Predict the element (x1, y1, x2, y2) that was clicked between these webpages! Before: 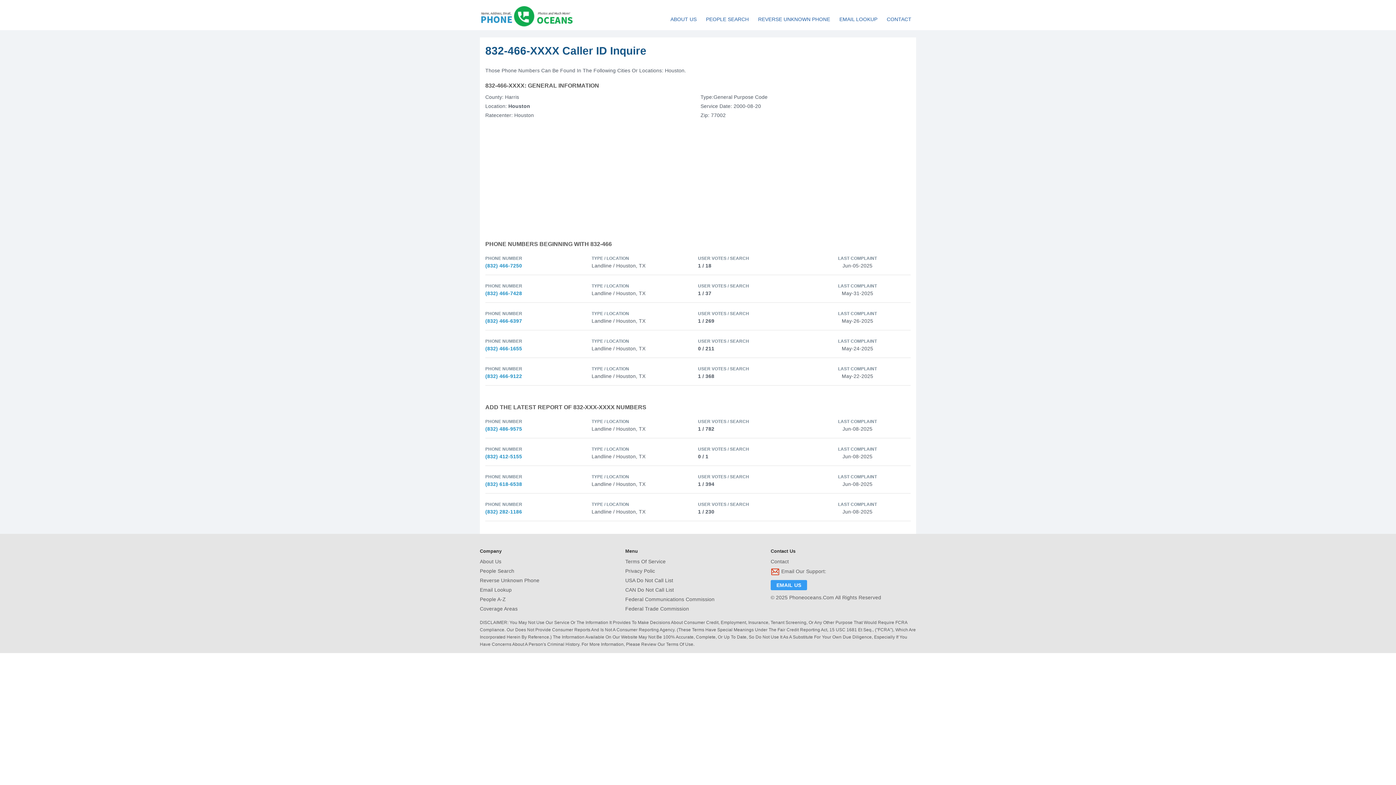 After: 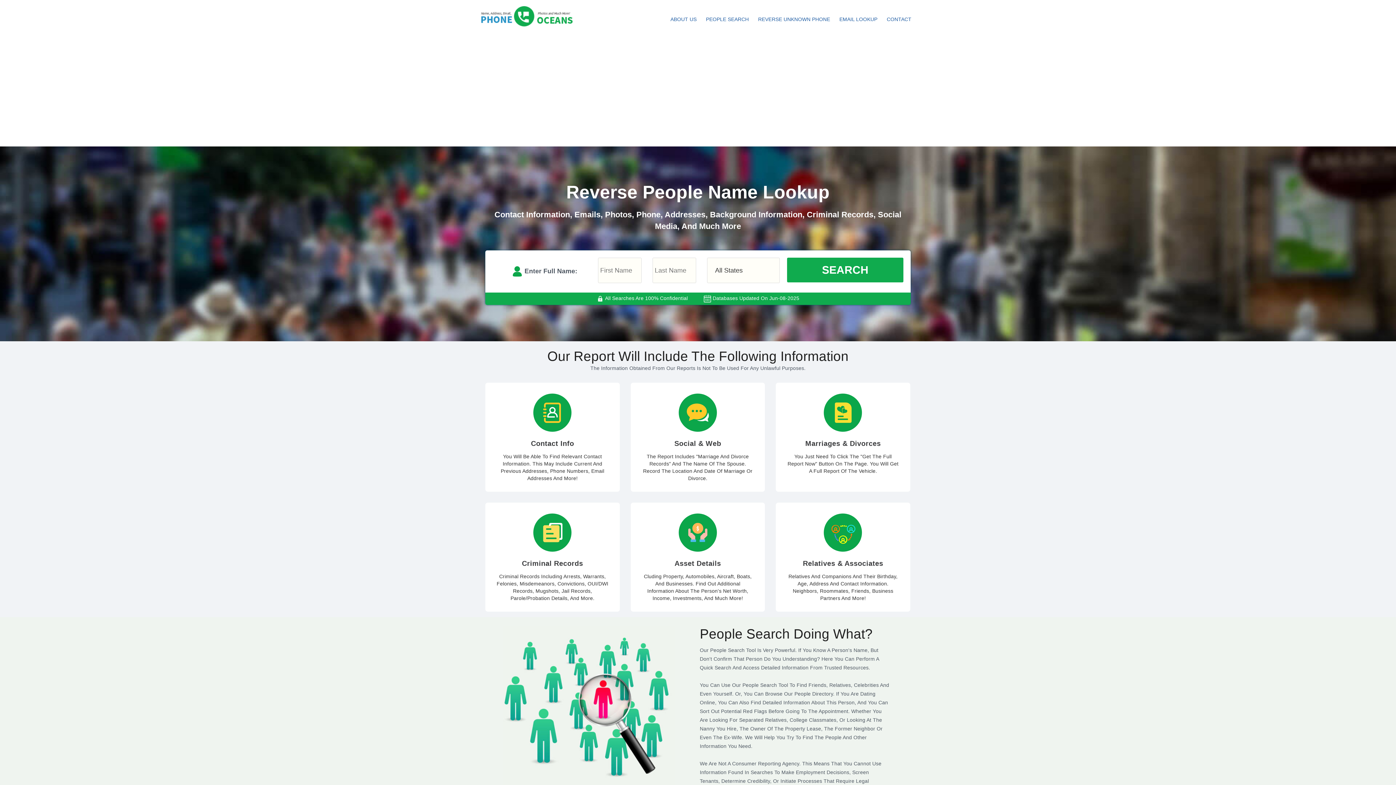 Action: label: People Search bbox: (480, 566, 625, 576)